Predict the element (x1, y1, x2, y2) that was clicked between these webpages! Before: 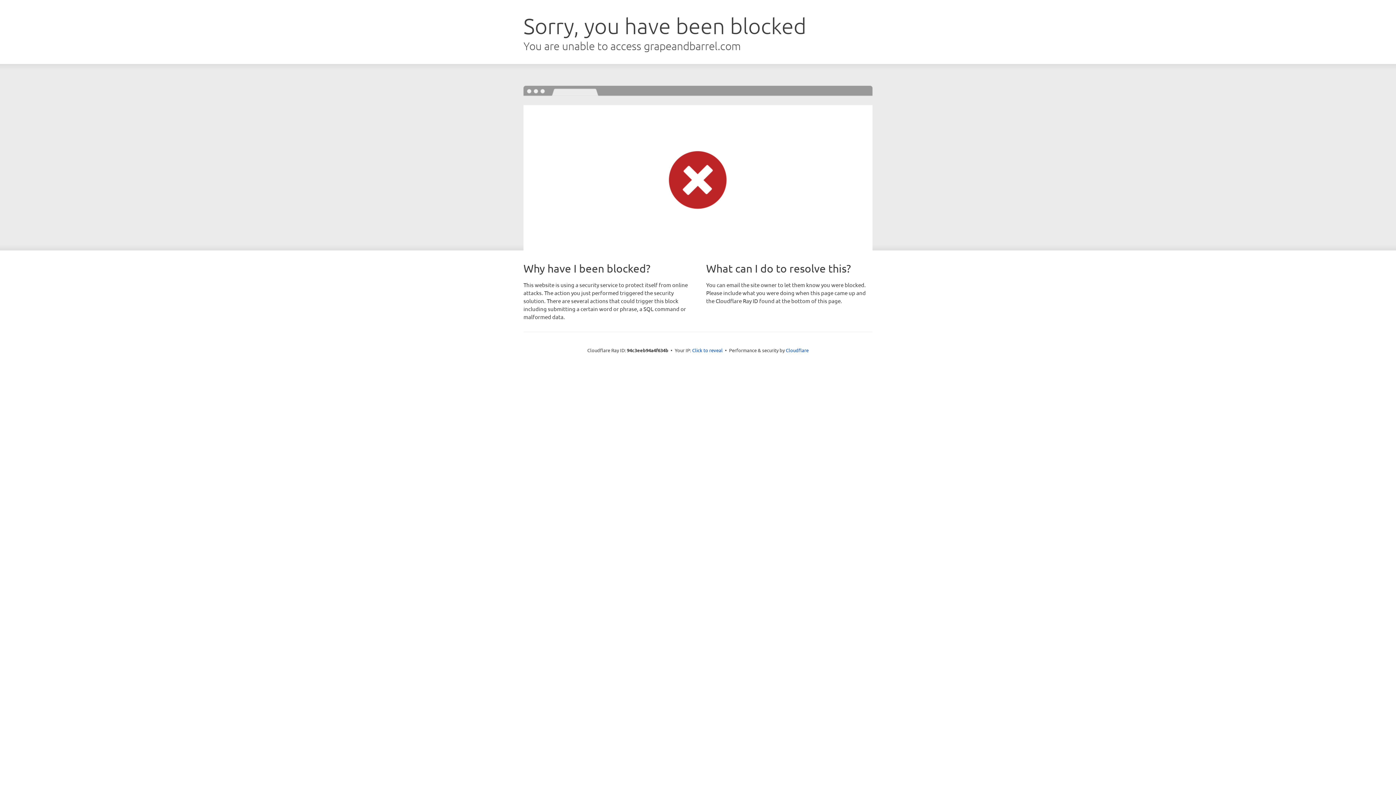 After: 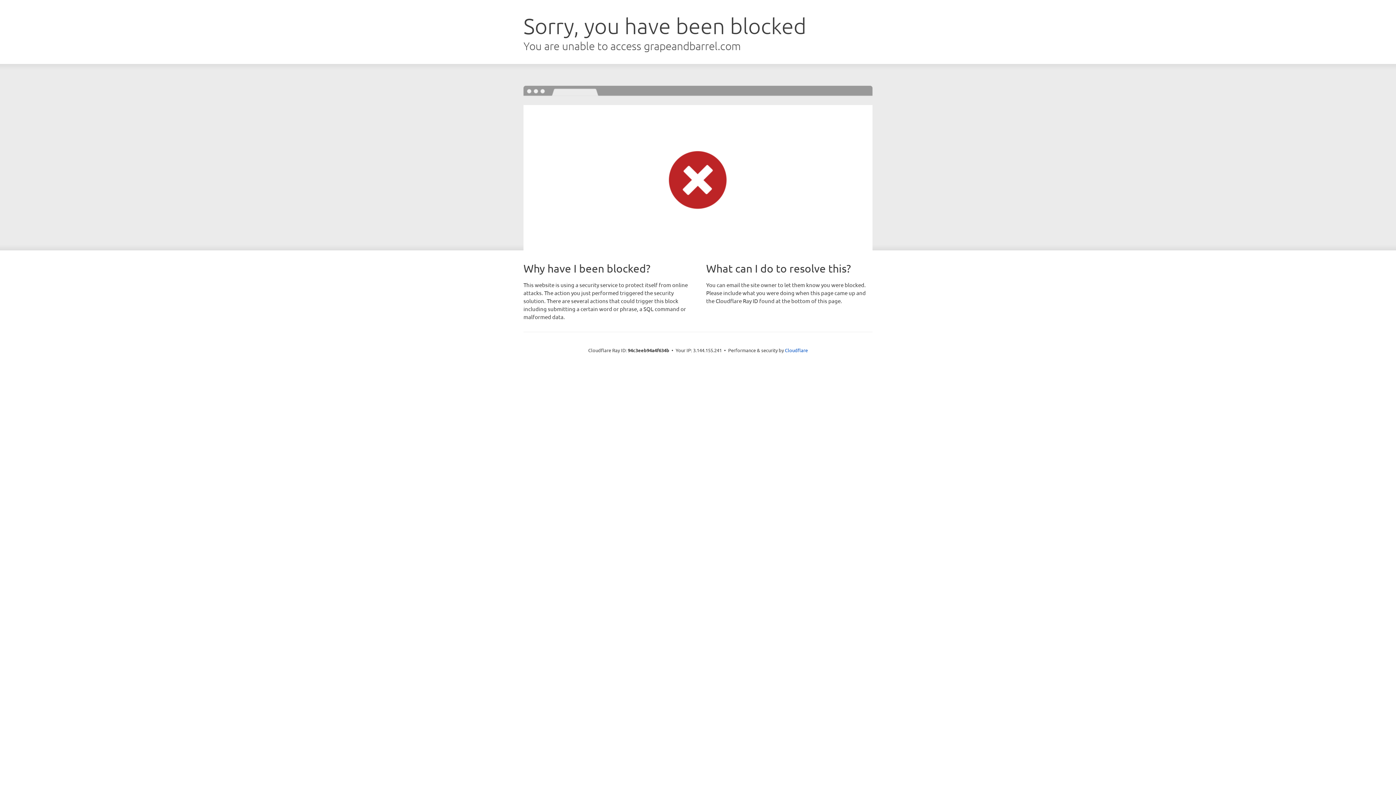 Action: bbox: (692, 346, 722, 353) label: Click to reveal